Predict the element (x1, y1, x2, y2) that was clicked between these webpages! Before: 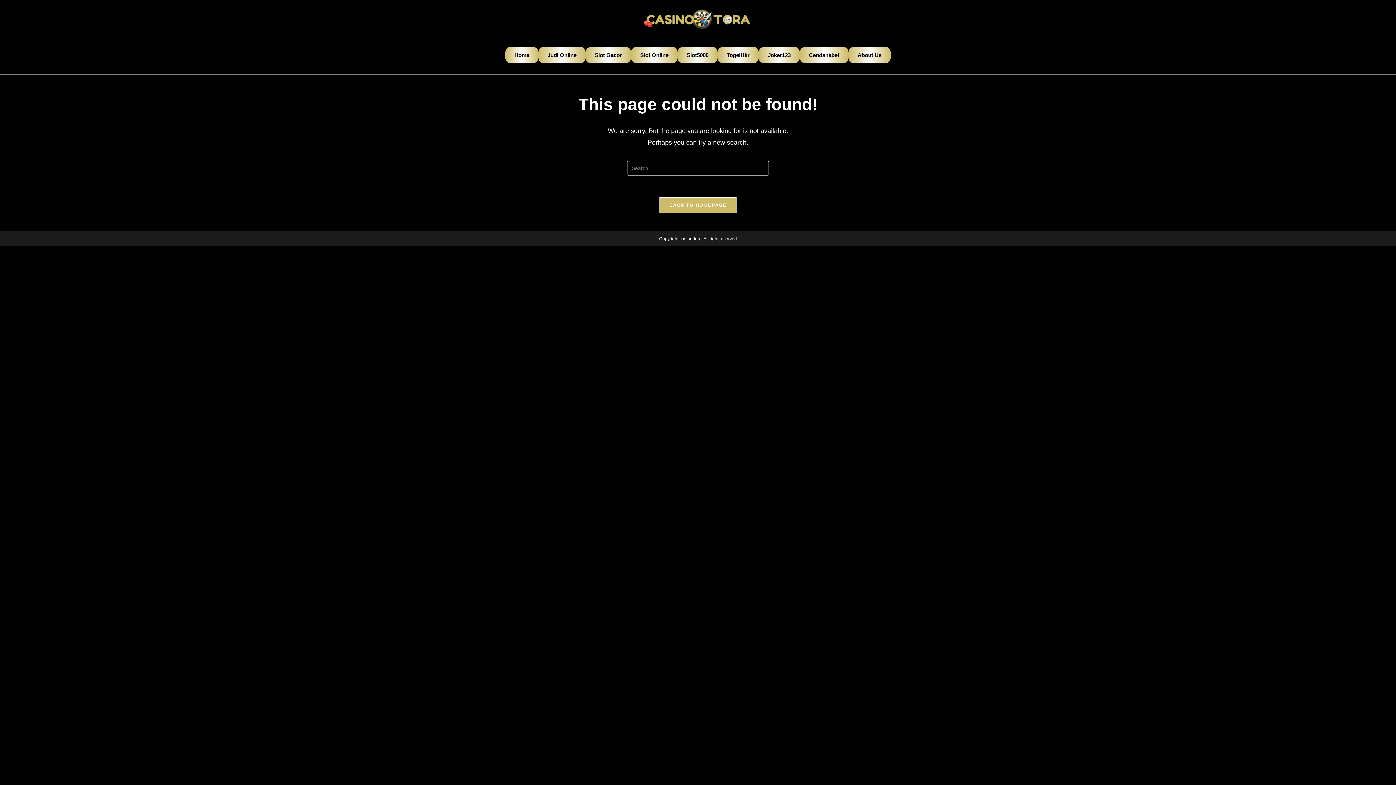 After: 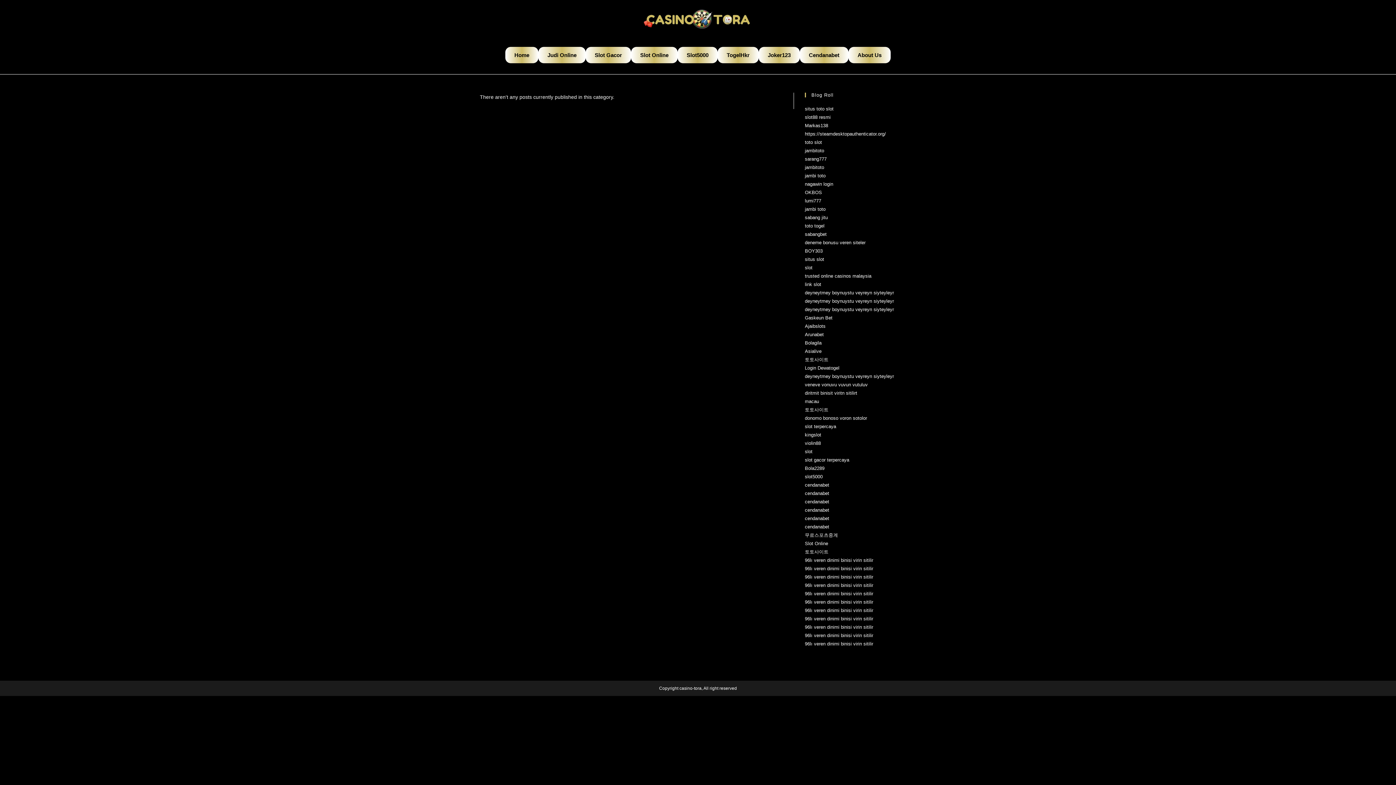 Action: label: Slot5000 bbox: (677, 46, 717, 63)